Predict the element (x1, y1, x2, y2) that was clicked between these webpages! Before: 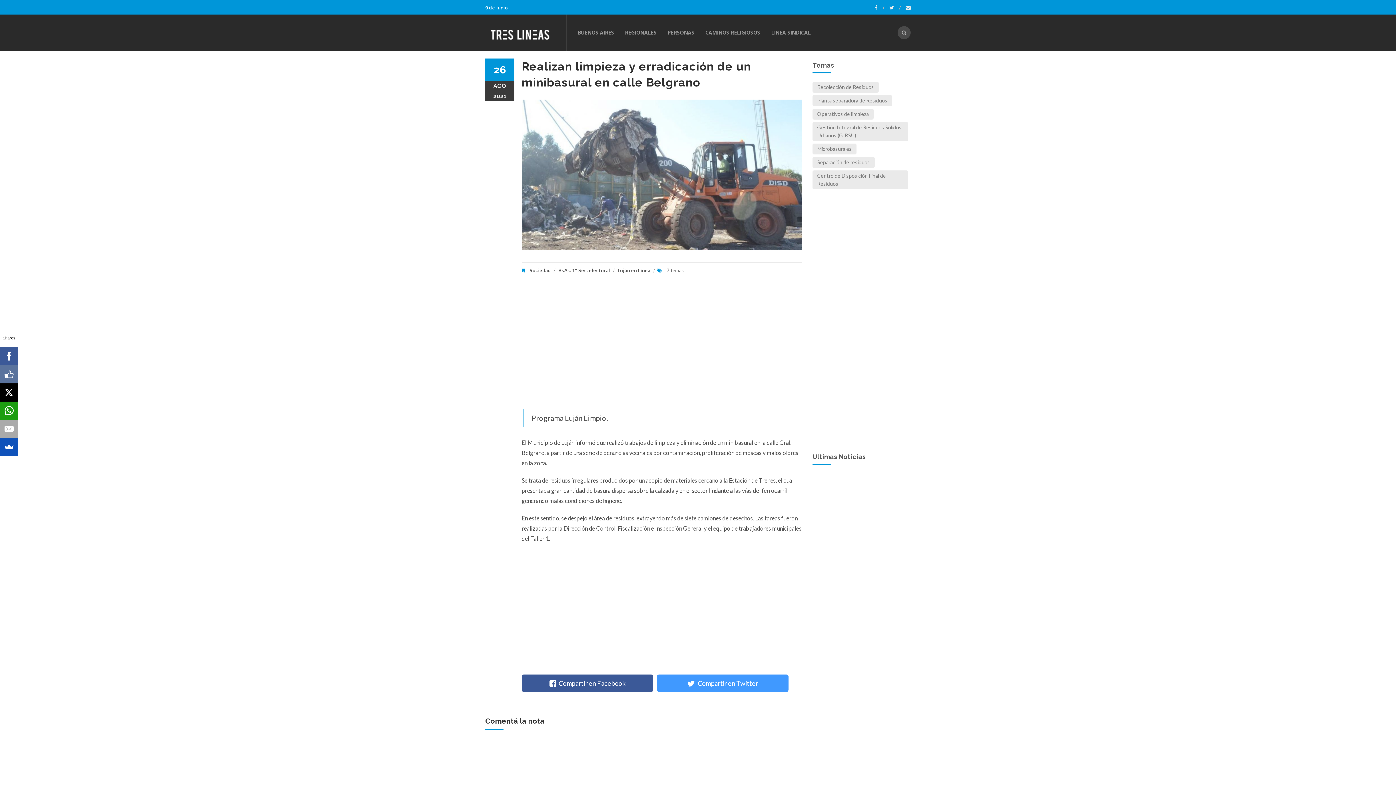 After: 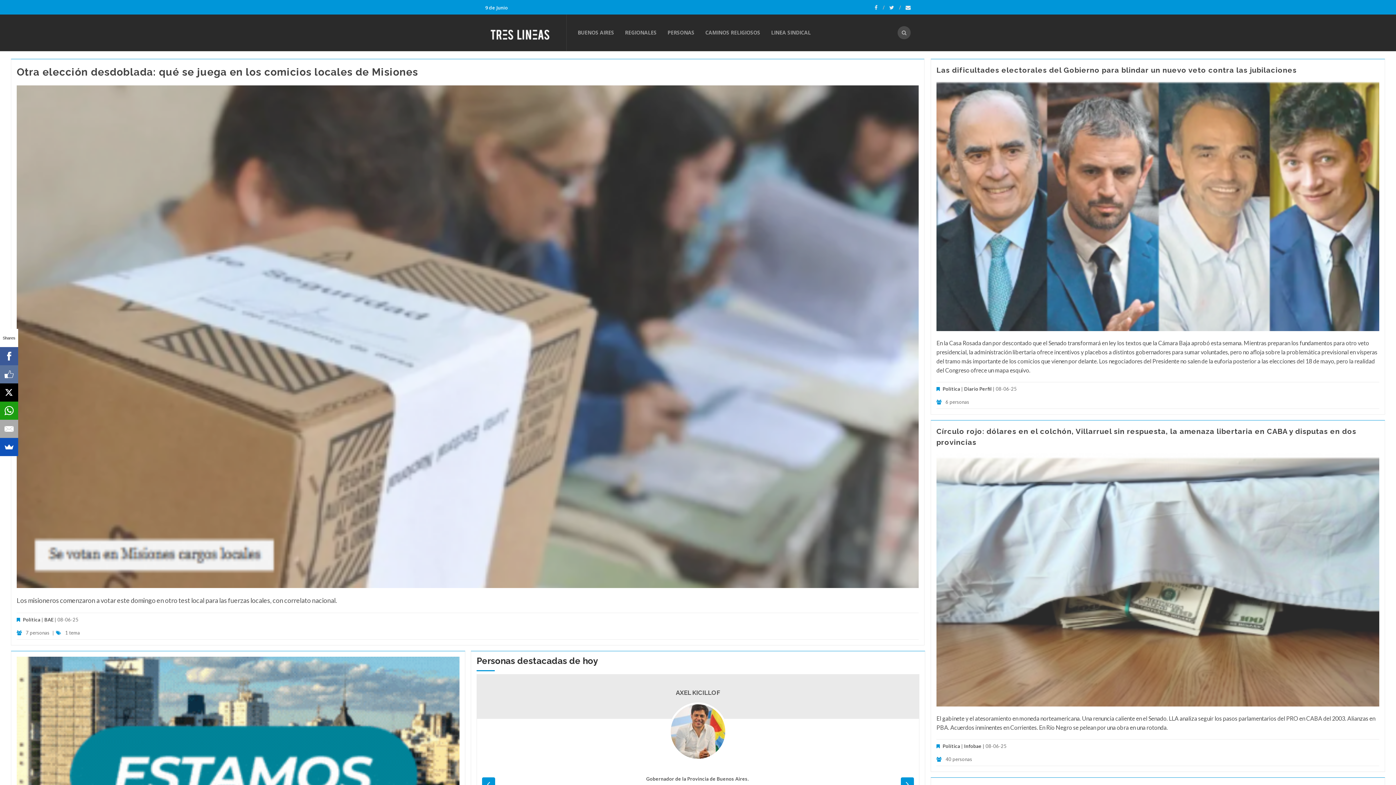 Action: bbox: (484, 14, 566, 50)